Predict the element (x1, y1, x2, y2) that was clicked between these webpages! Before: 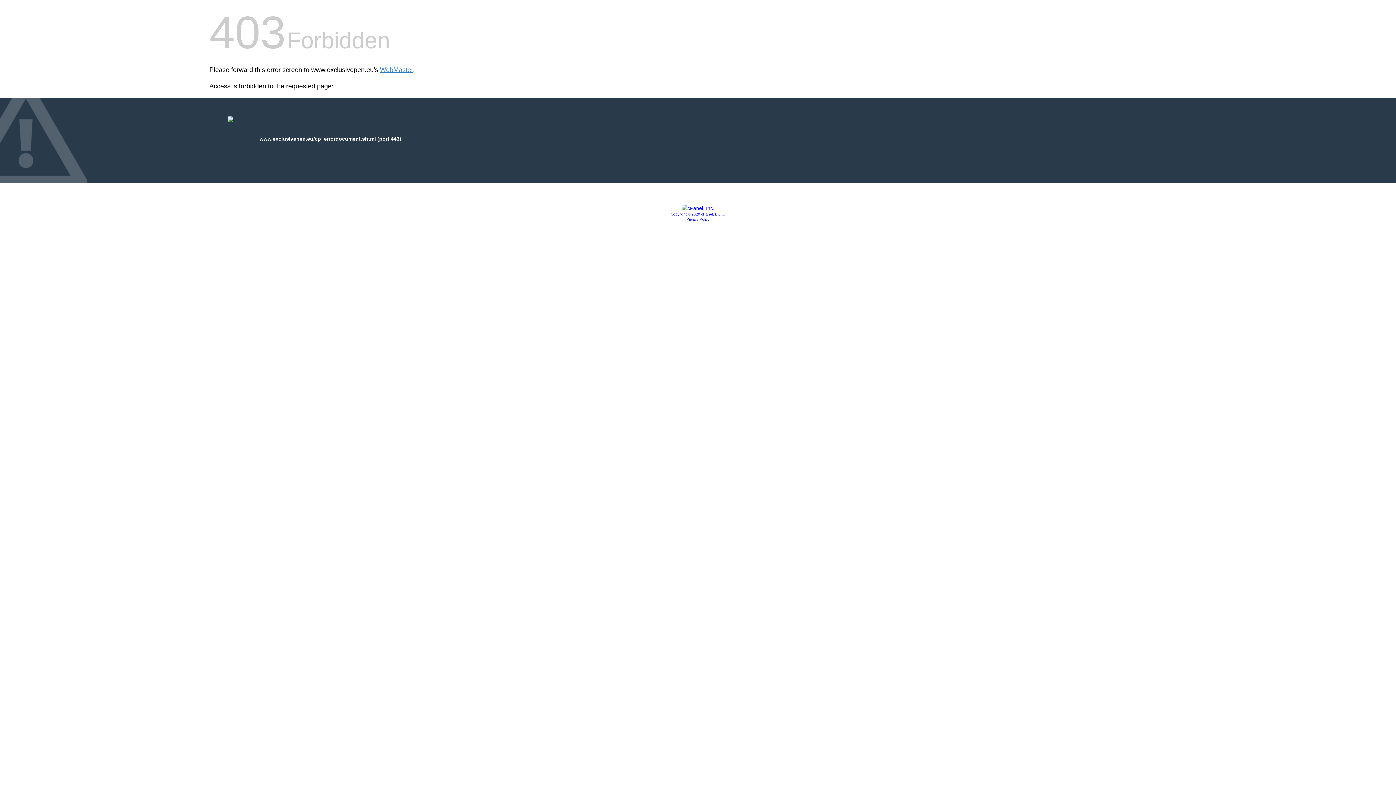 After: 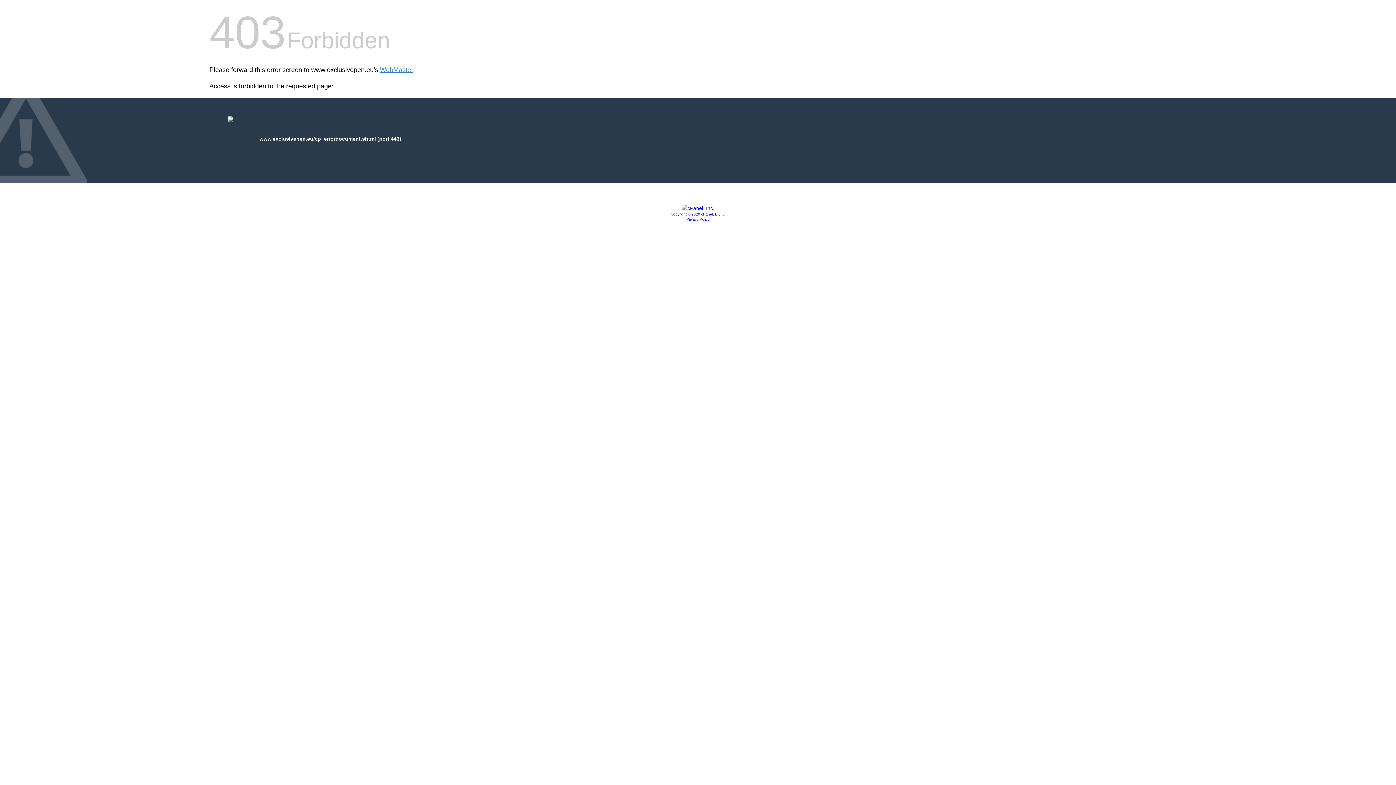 Action: bbox: (681, 205, 714, 211)